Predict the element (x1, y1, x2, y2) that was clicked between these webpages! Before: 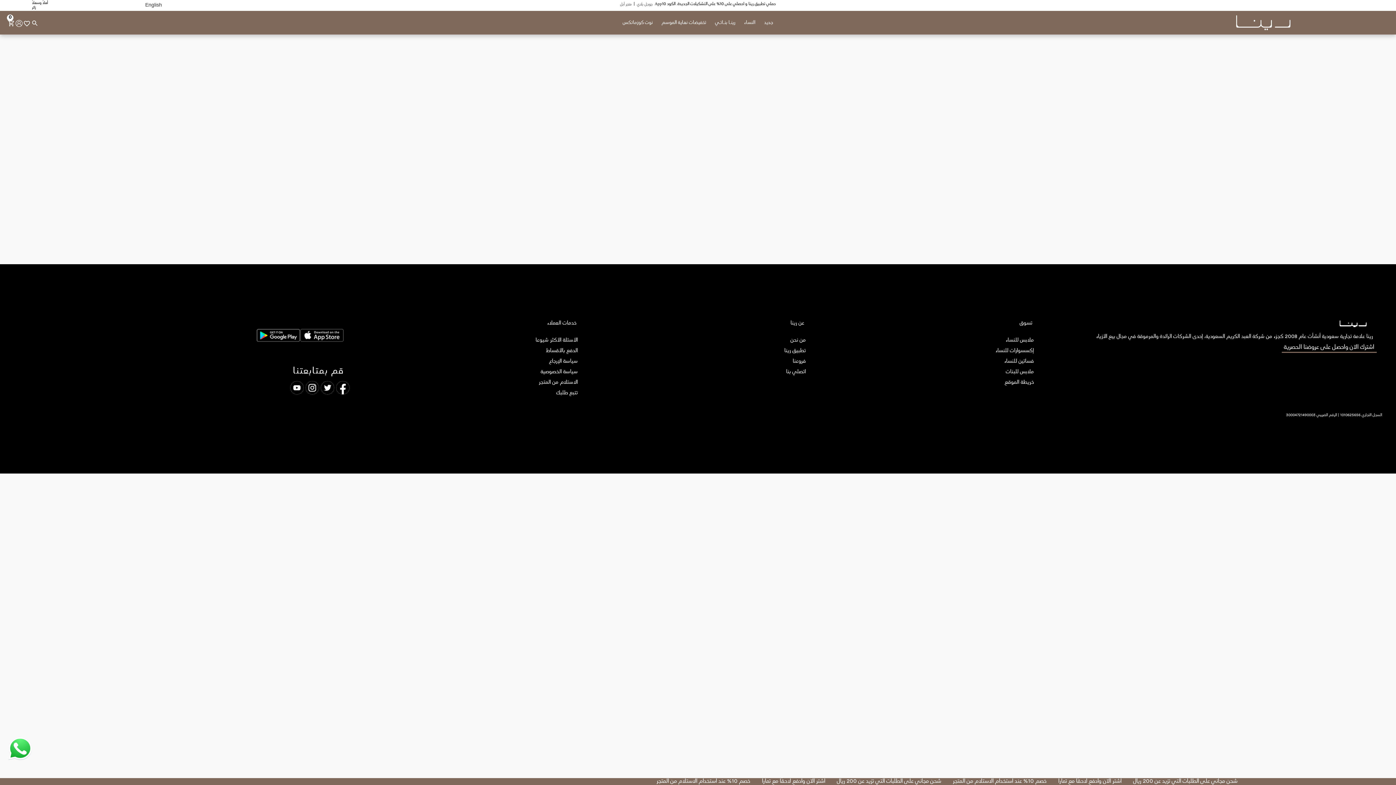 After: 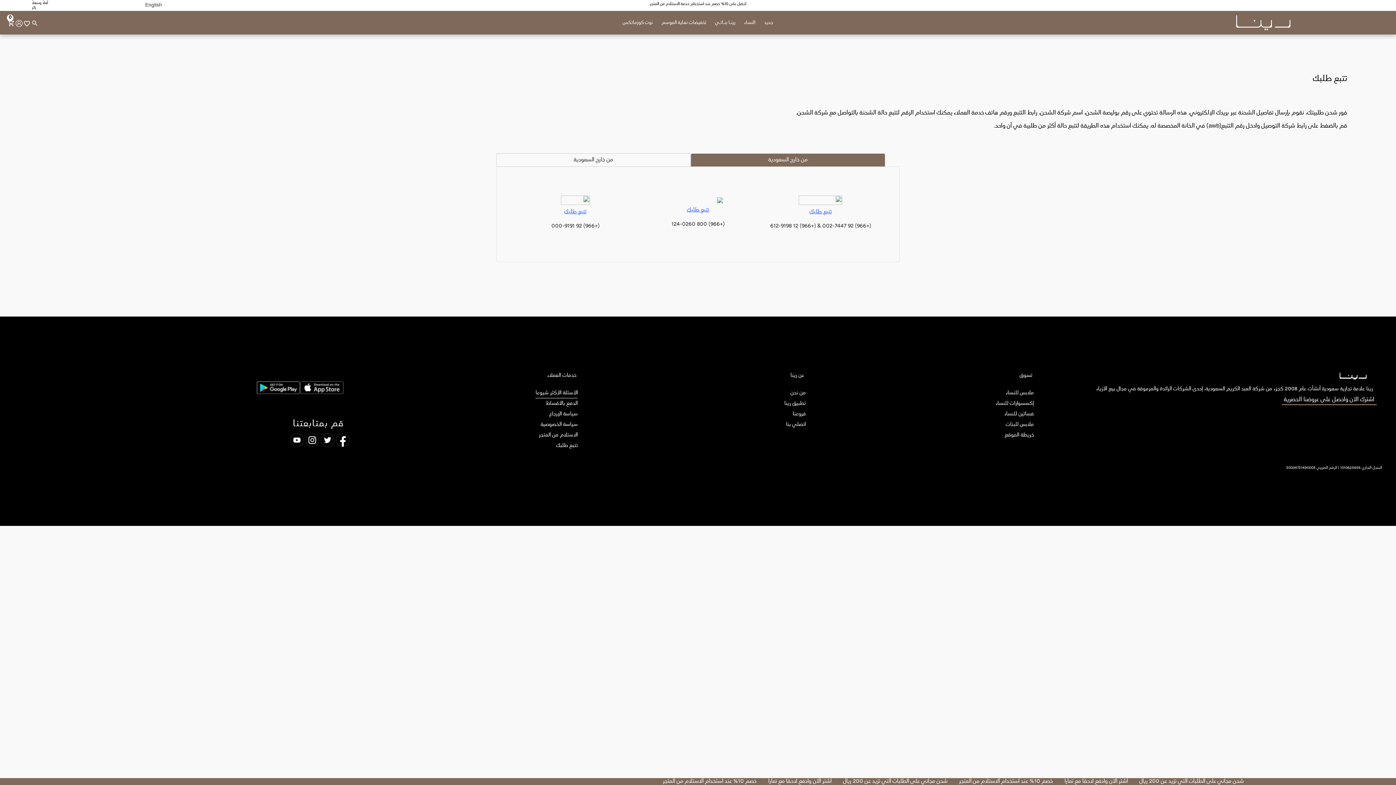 Action: label: تتبع طلبك bbox: (556, 388, 577, 398)